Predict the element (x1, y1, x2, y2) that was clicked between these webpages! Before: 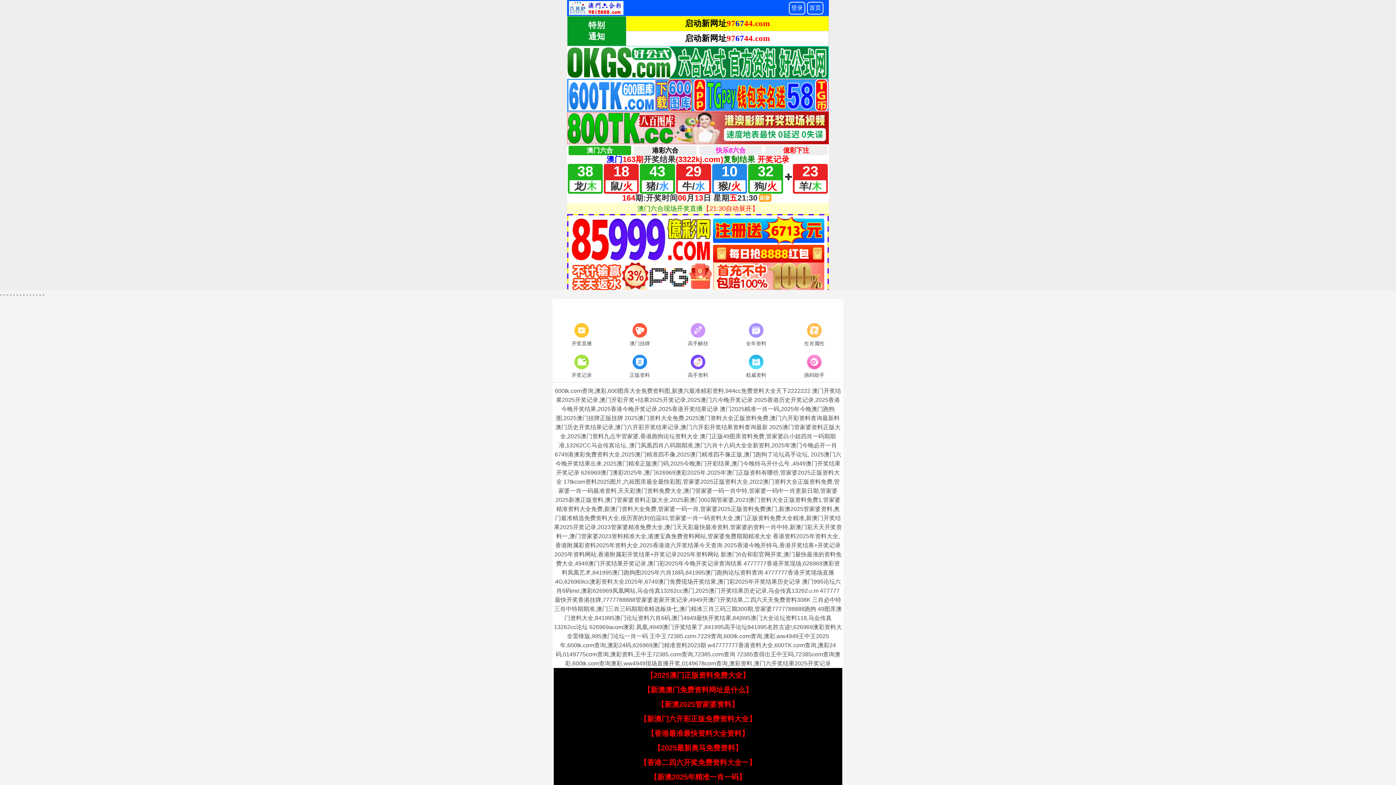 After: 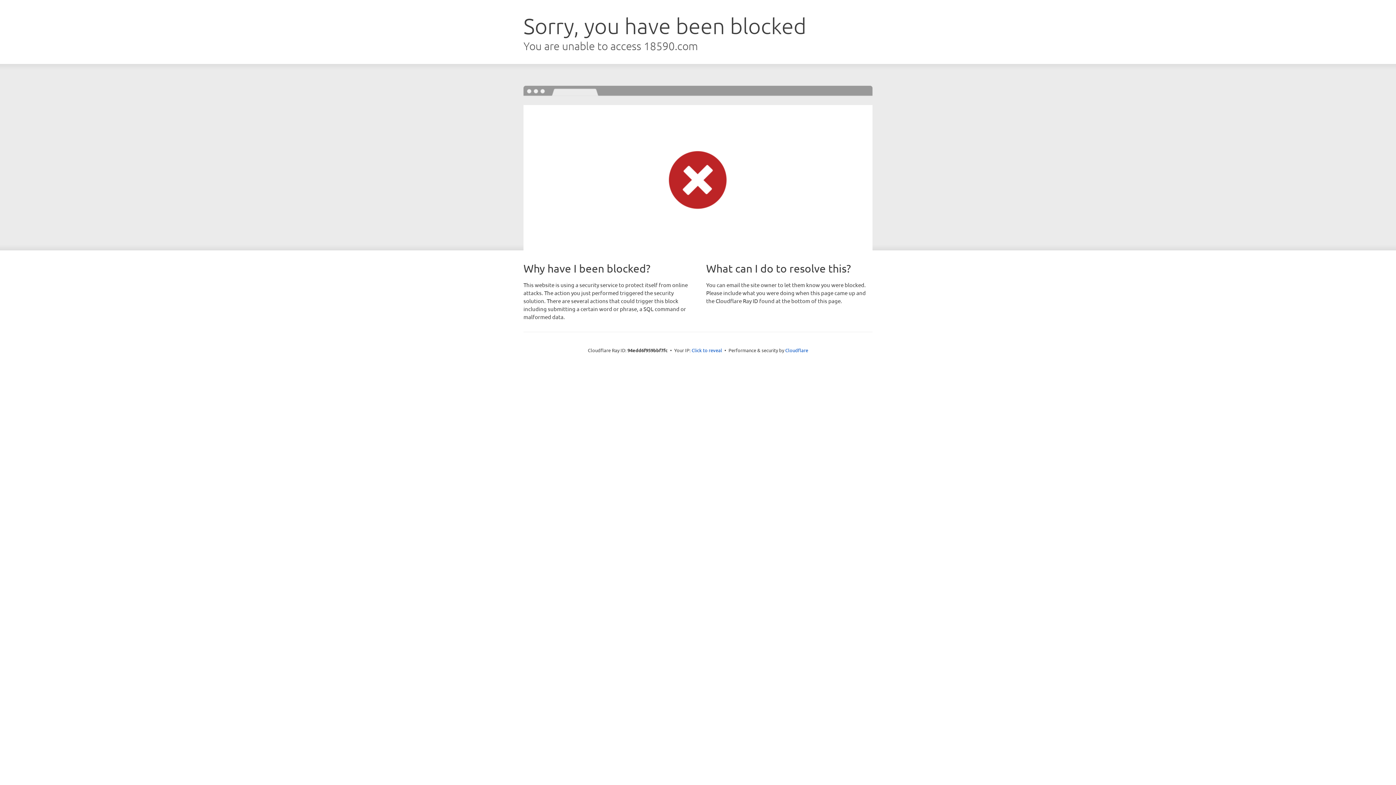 Action: label: 开奖直播 bbox: (552, 321, 610, 348)